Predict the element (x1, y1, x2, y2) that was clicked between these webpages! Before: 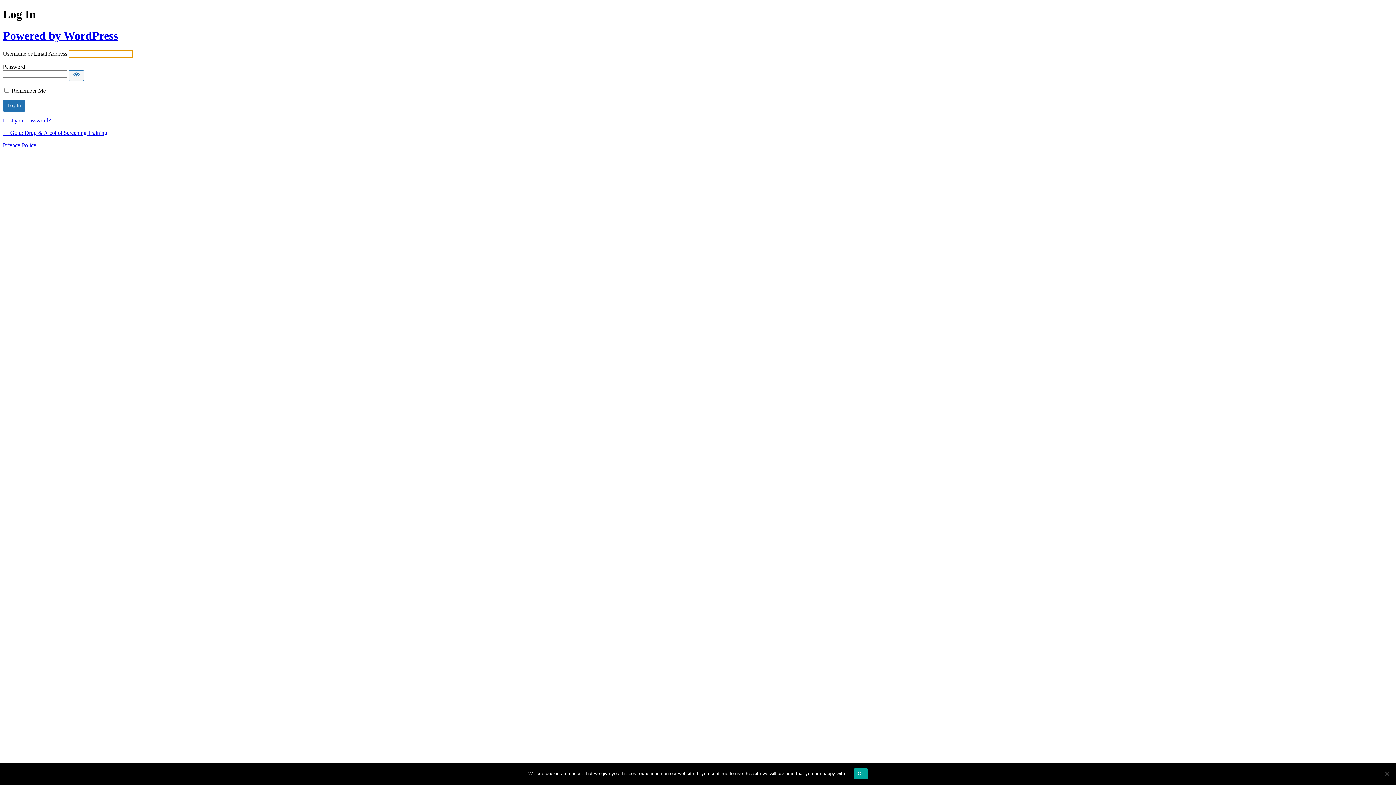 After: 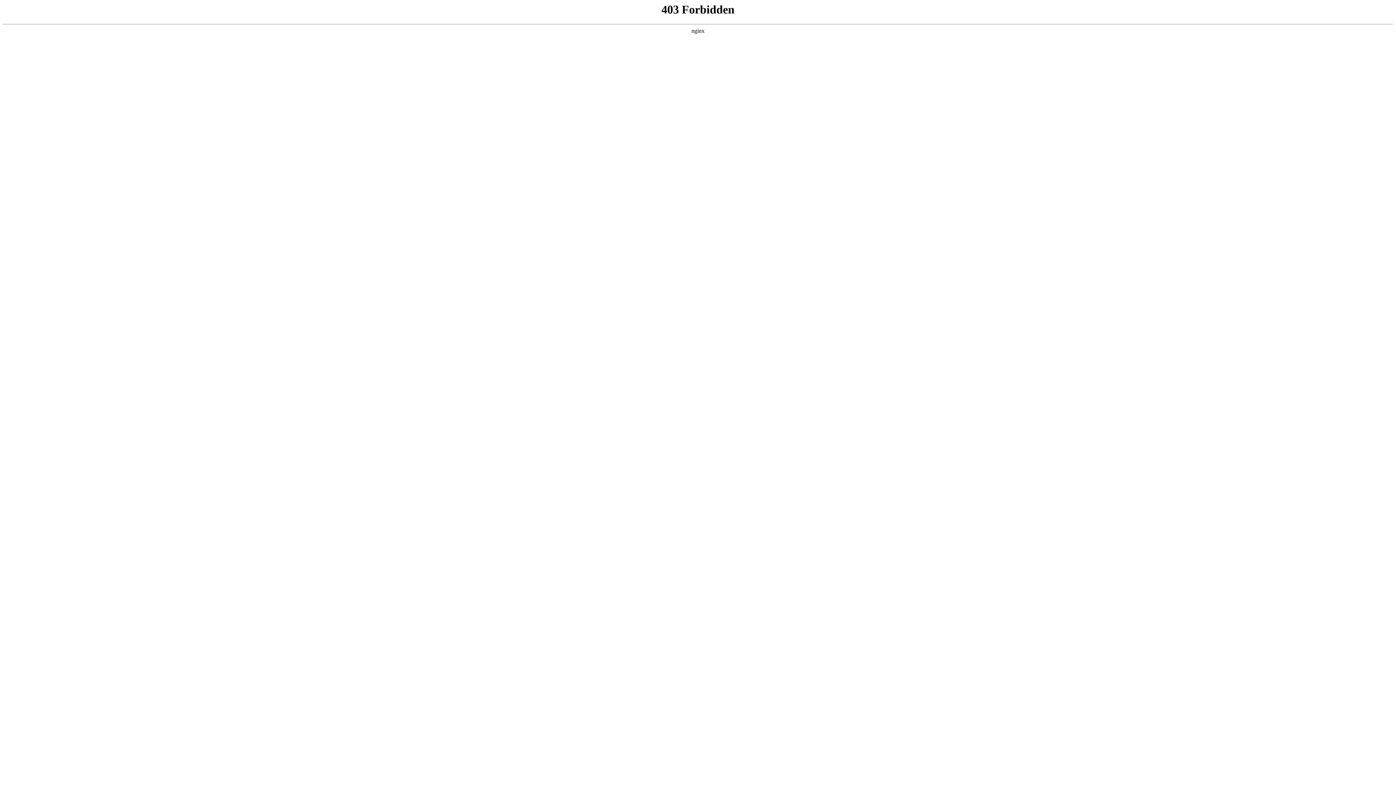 Action: bbox: (2, 29, 117, 42) label: Powered by WordPress